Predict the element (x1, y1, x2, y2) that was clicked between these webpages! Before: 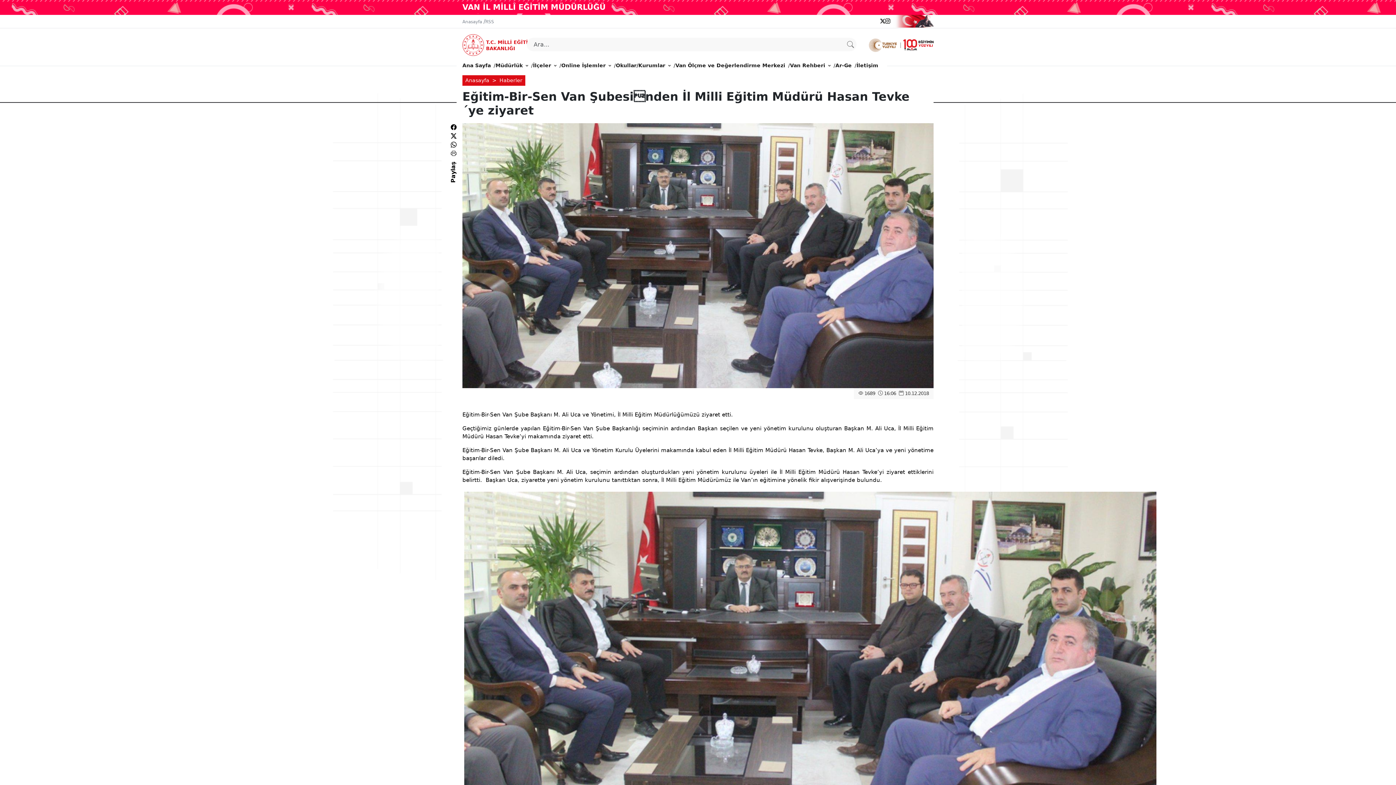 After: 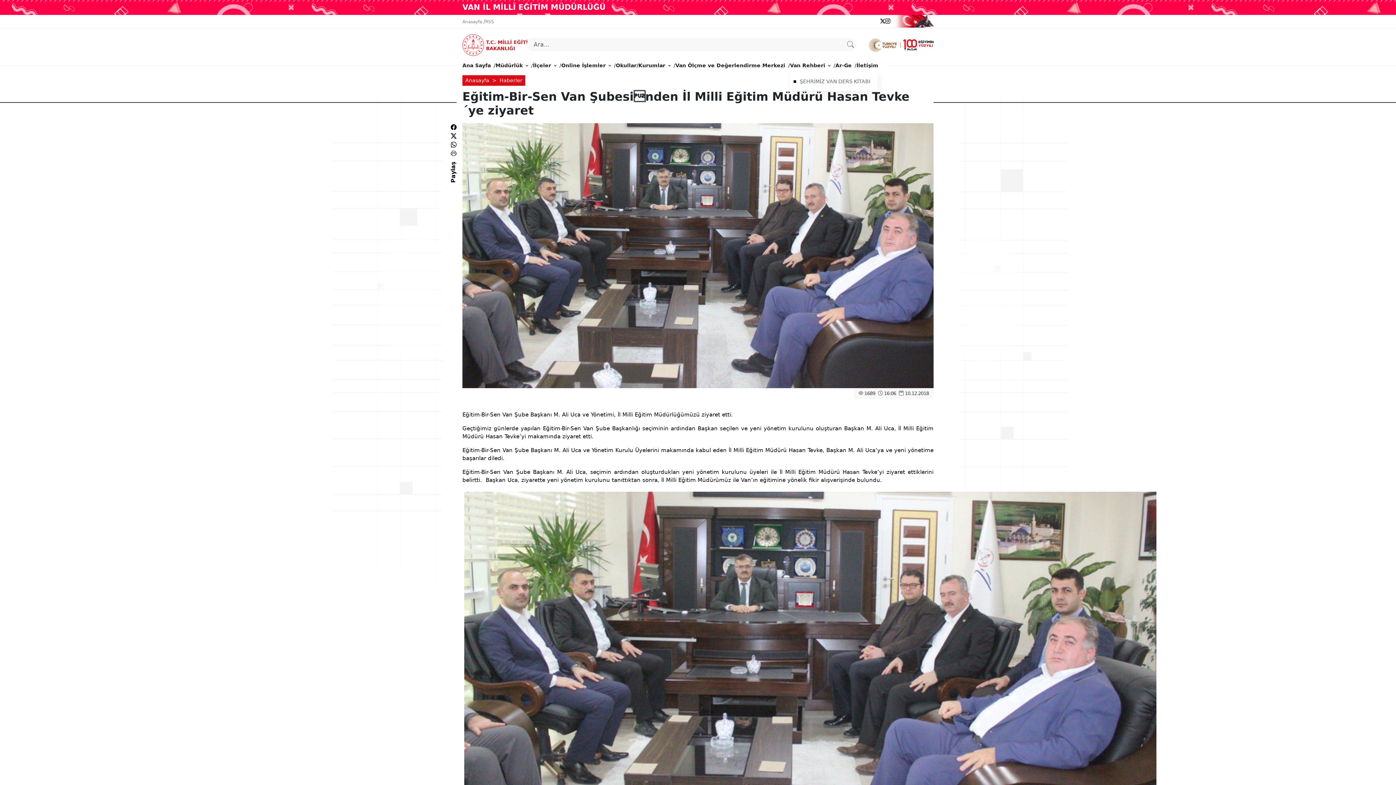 Action: label: Van Rehberi bbox: (790, 58, 830, 72)